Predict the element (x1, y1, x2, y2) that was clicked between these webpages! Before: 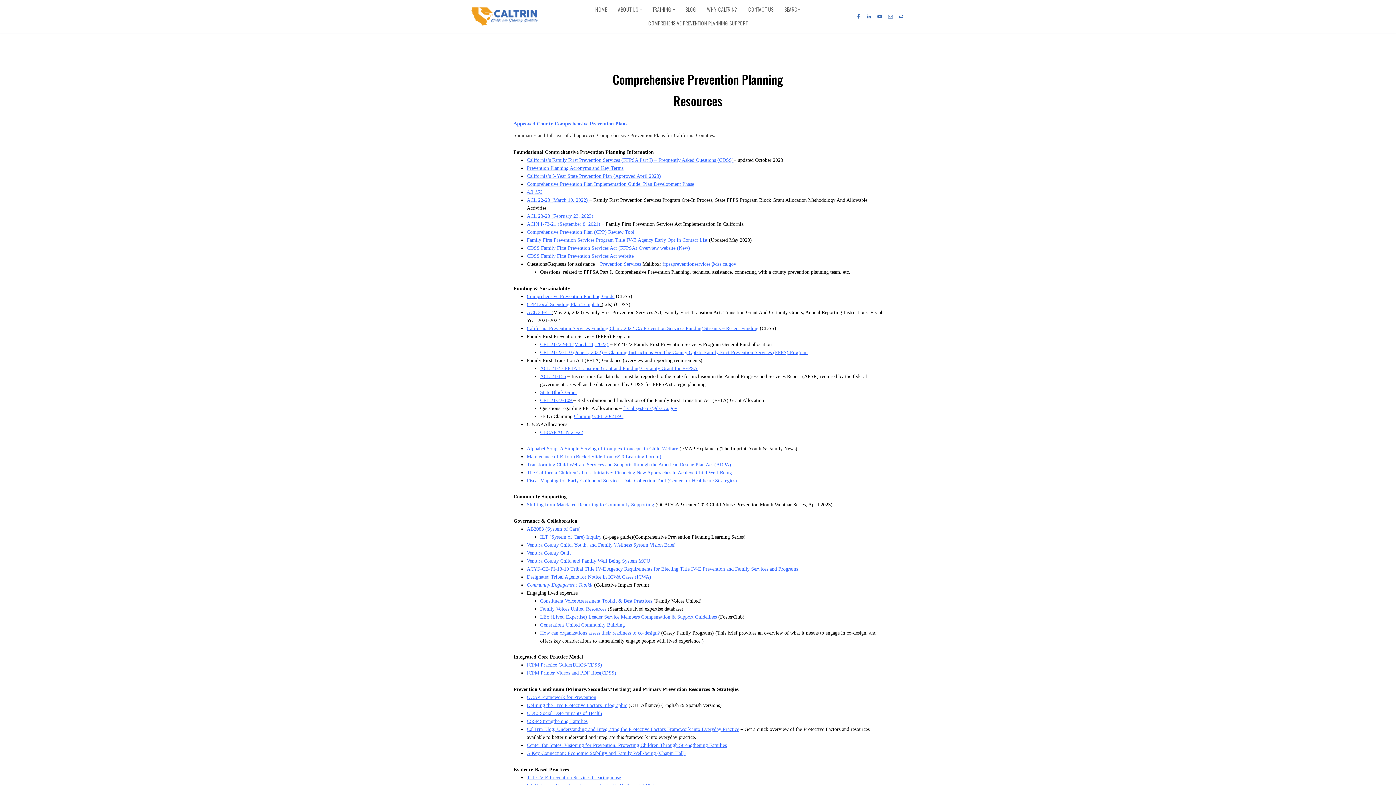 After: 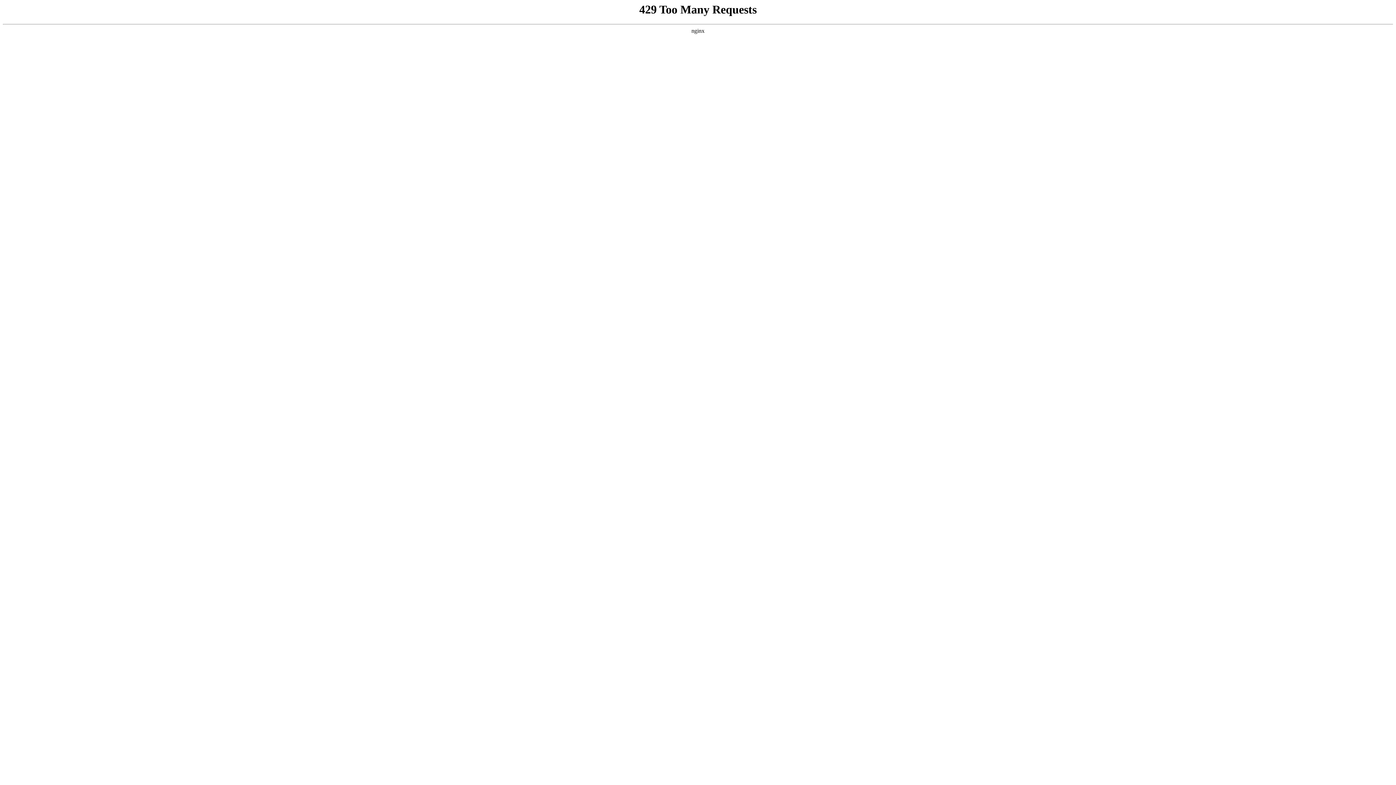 Action: bbox: (526, 462, 731, 467) label: Transforming Child Welfare Services and Supports through the American Rescue Plan Act (ARPA)